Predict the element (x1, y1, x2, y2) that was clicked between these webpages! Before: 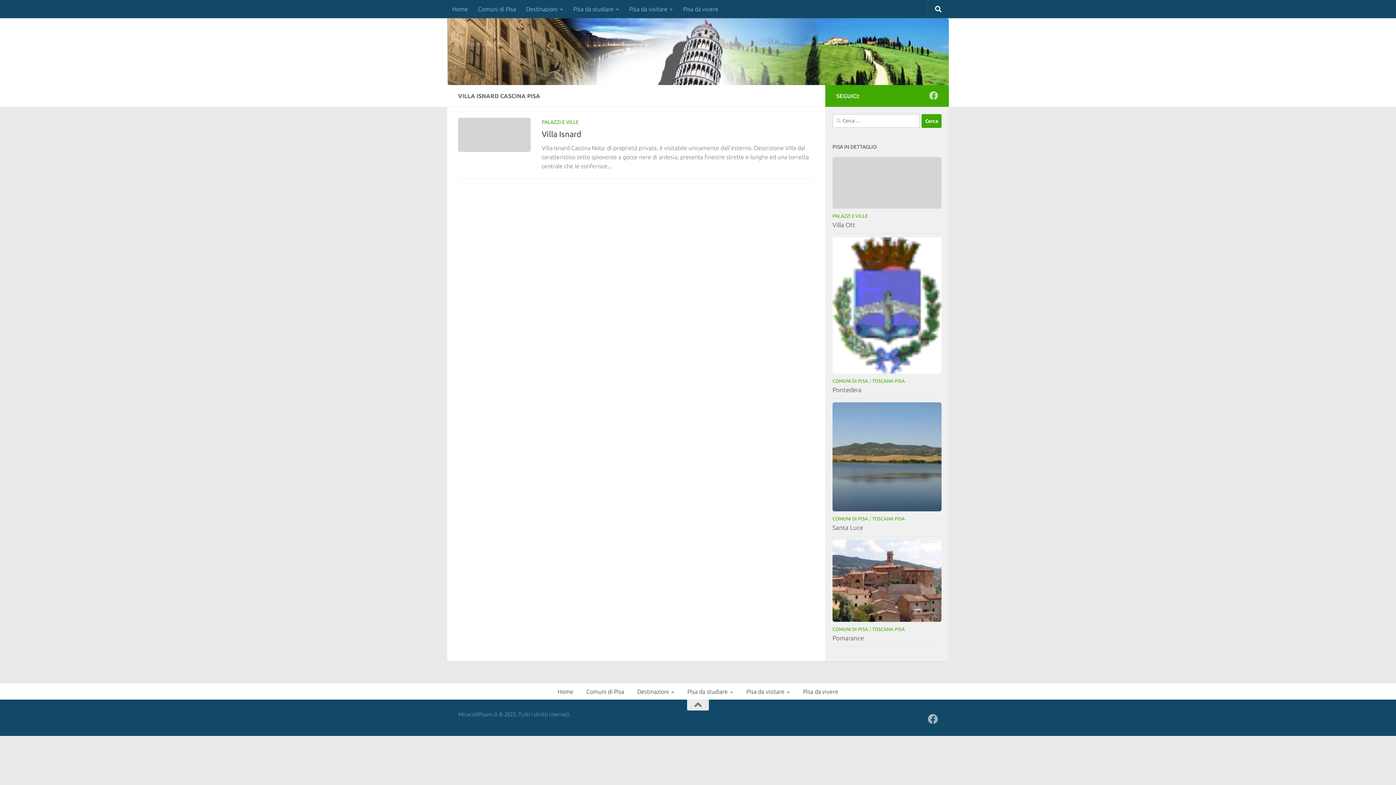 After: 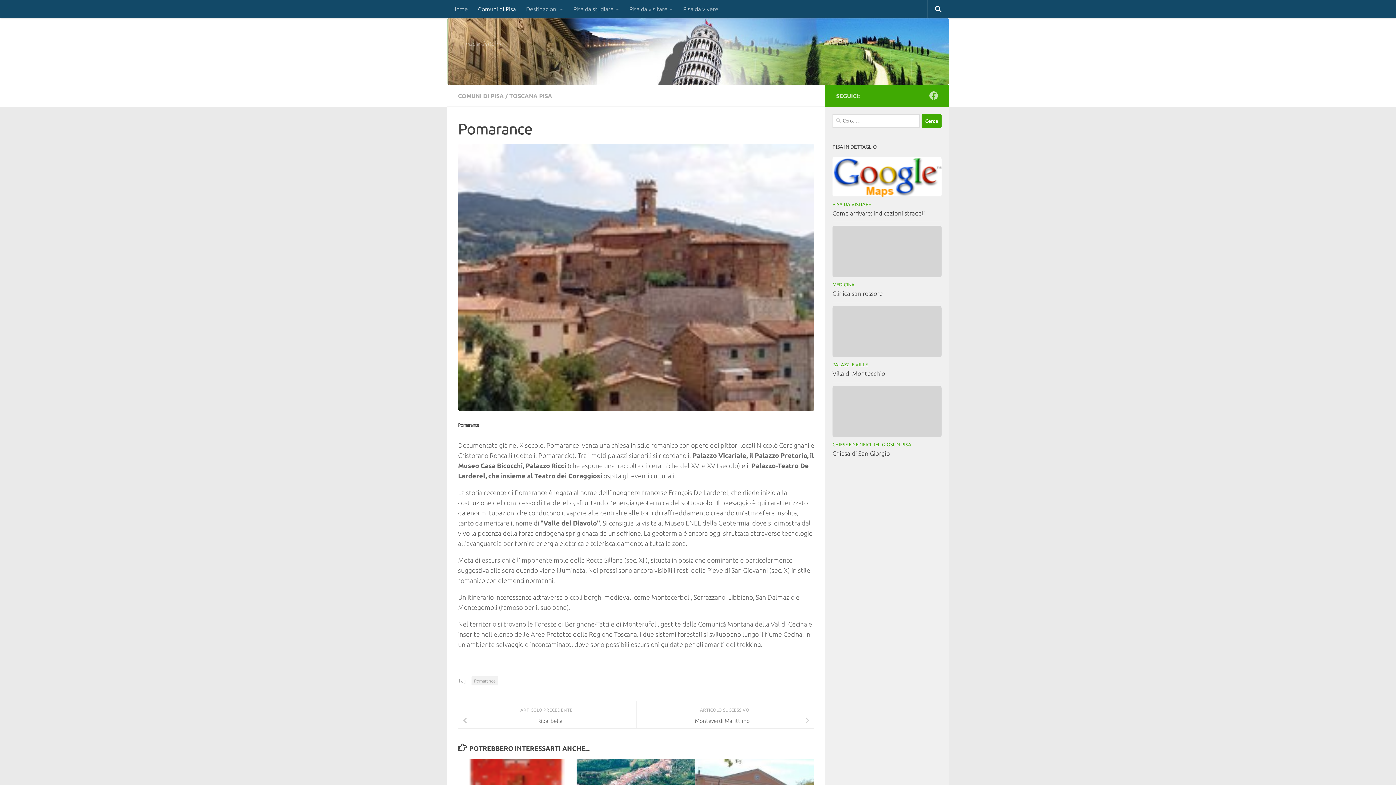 Action: bbox: (832, 634, 864, 641) label: Pomarance